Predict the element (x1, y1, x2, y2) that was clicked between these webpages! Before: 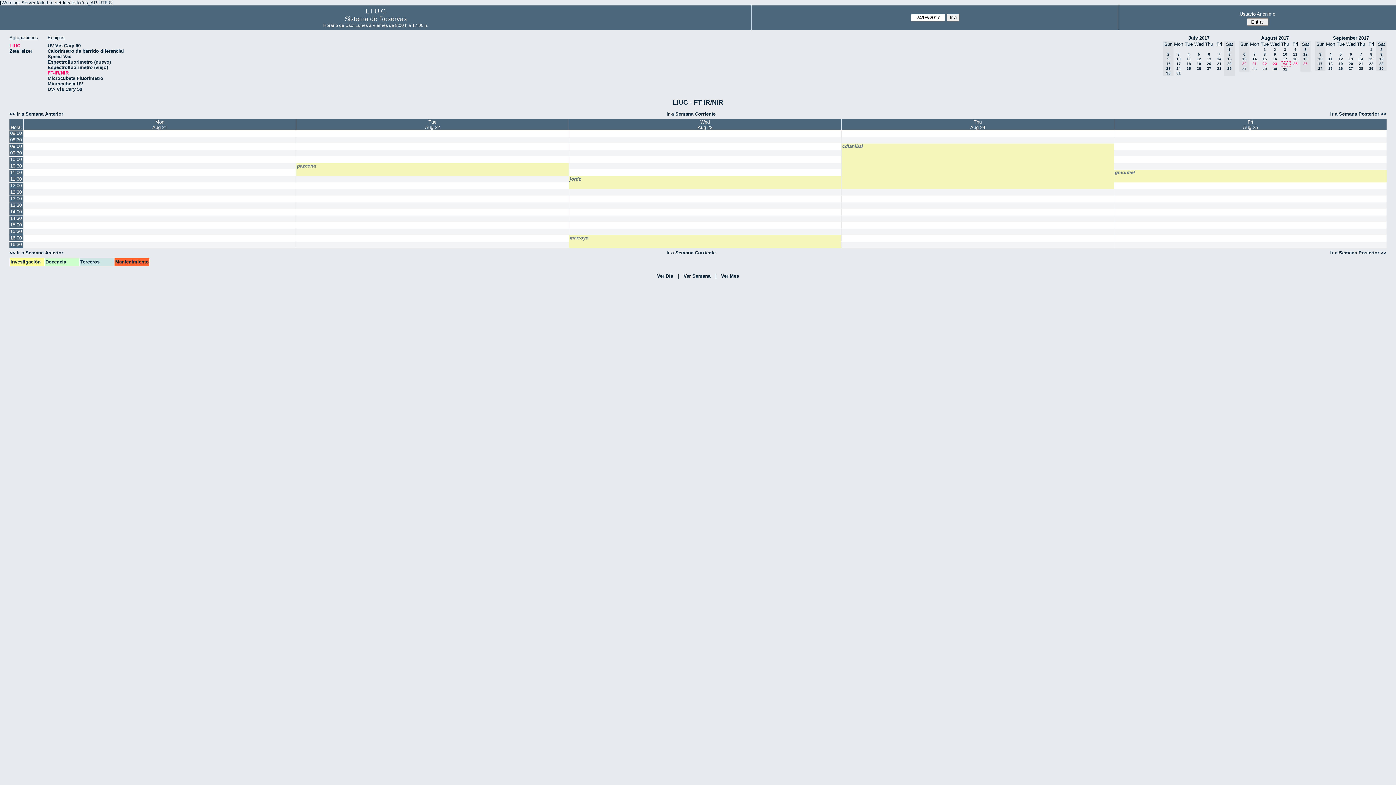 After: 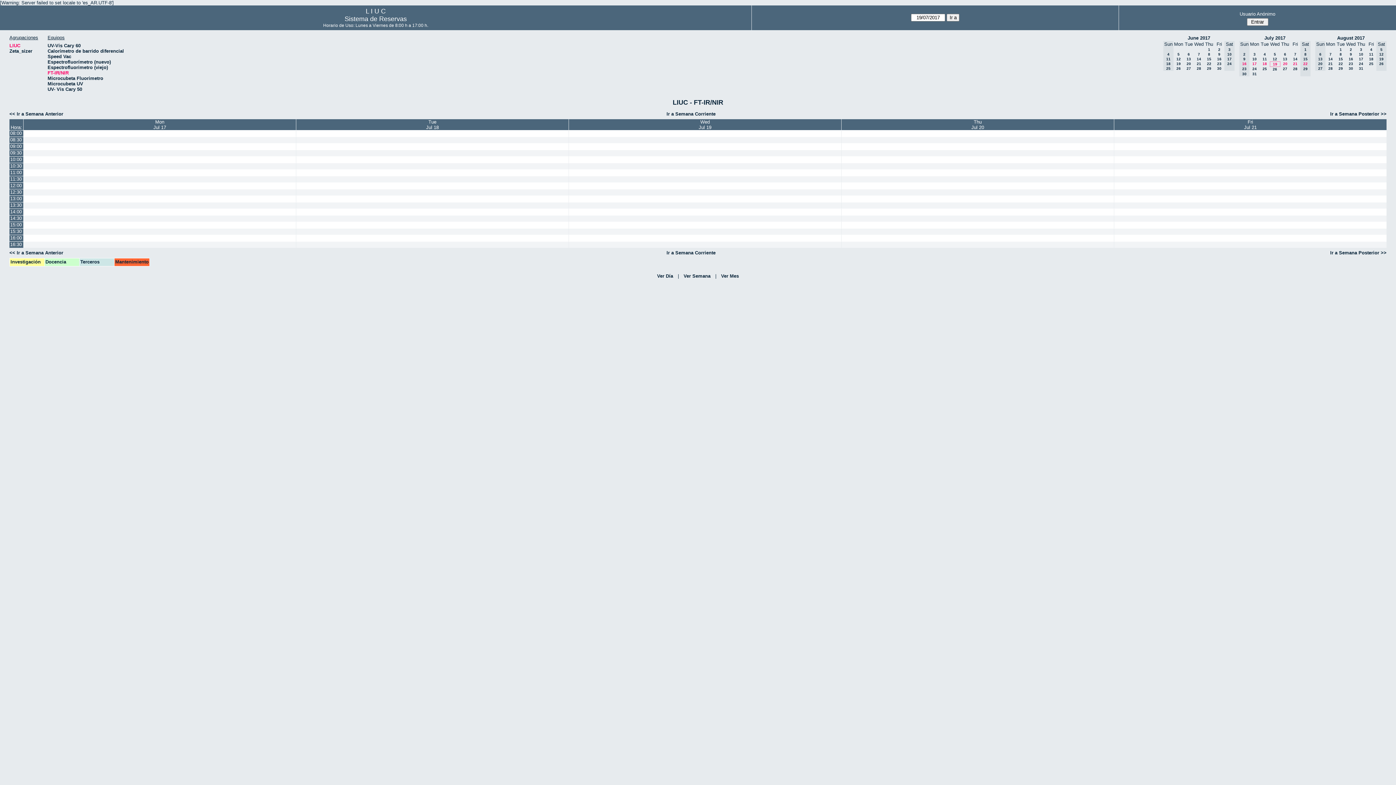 Action: bbox: (1197, 61, 1201, 65) label: 19